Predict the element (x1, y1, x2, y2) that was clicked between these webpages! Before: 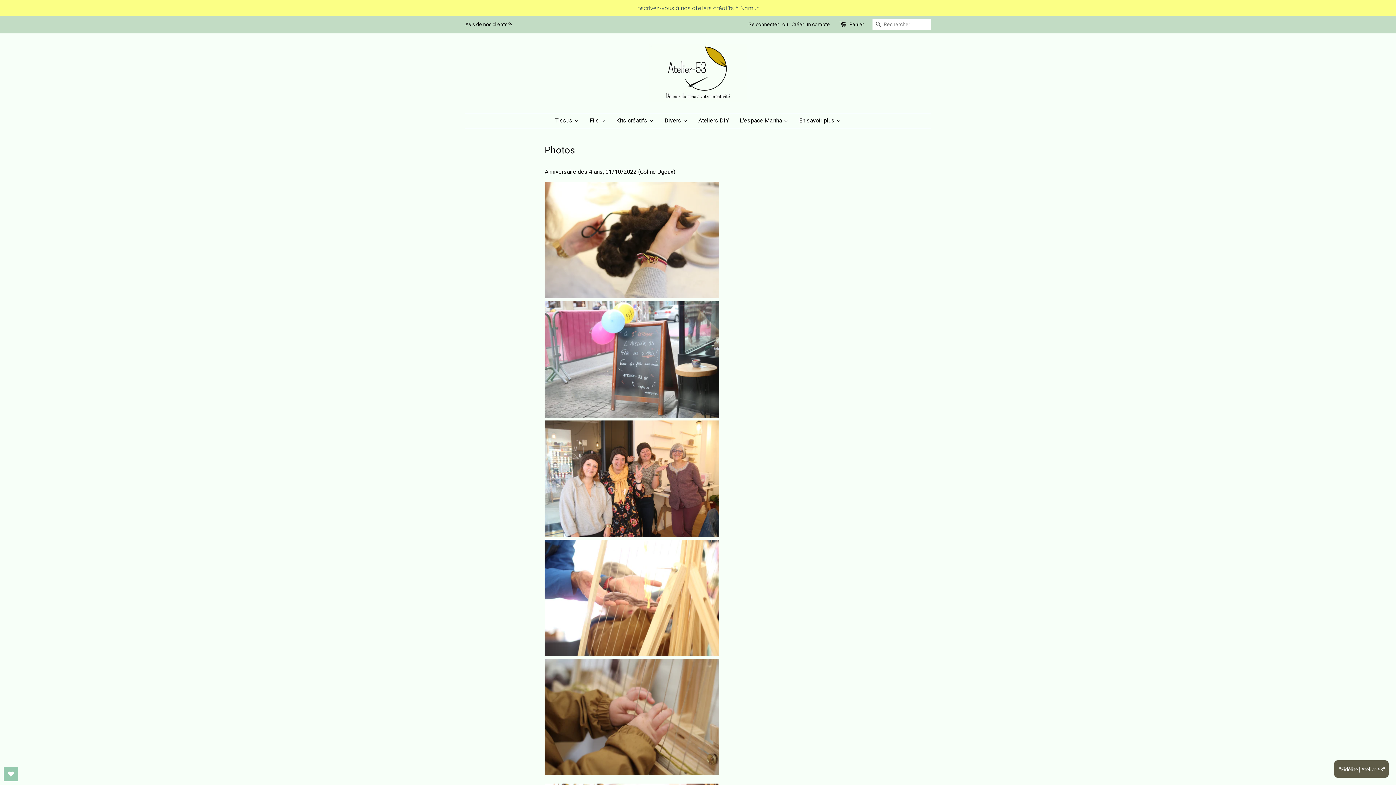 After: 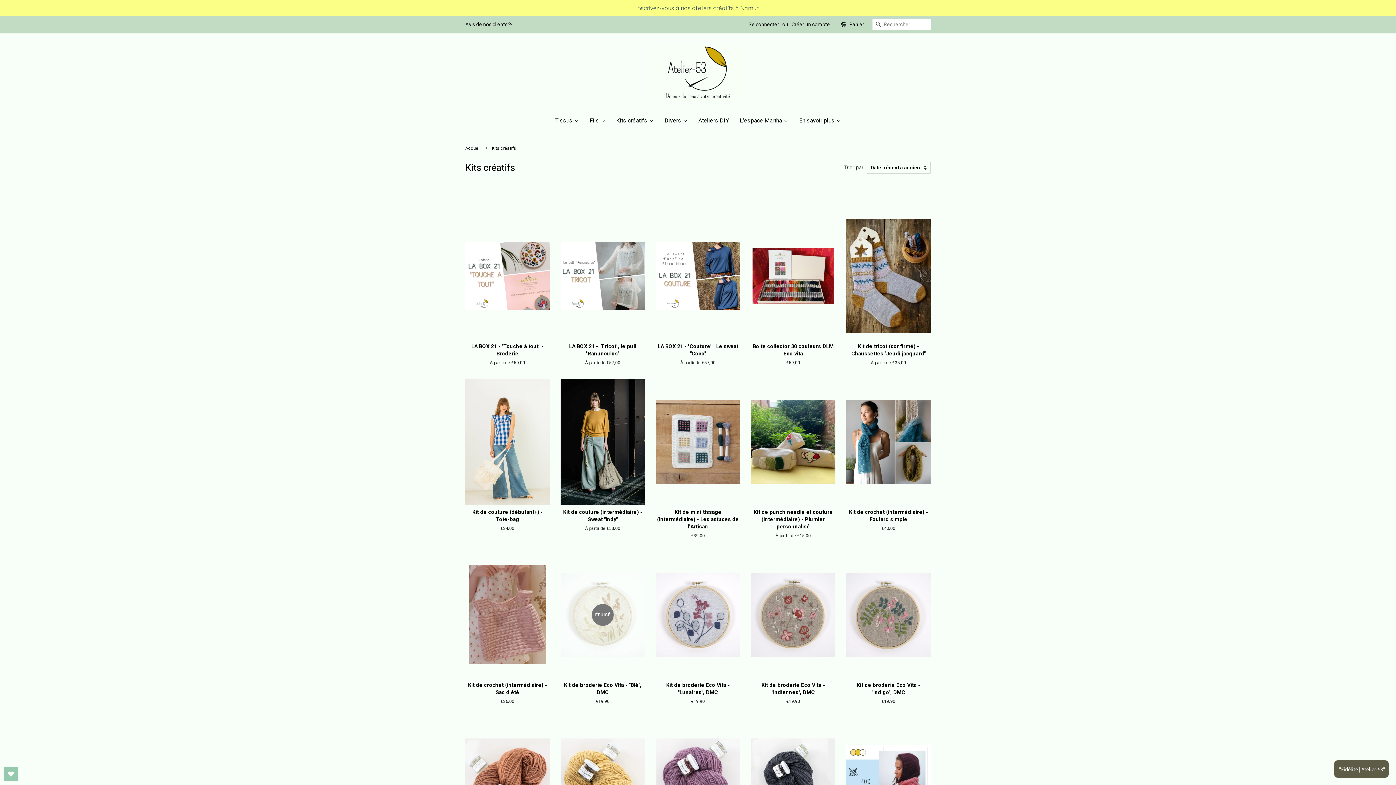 Action: label: Kits créatifs bbox: (610, 113, 659, 128)